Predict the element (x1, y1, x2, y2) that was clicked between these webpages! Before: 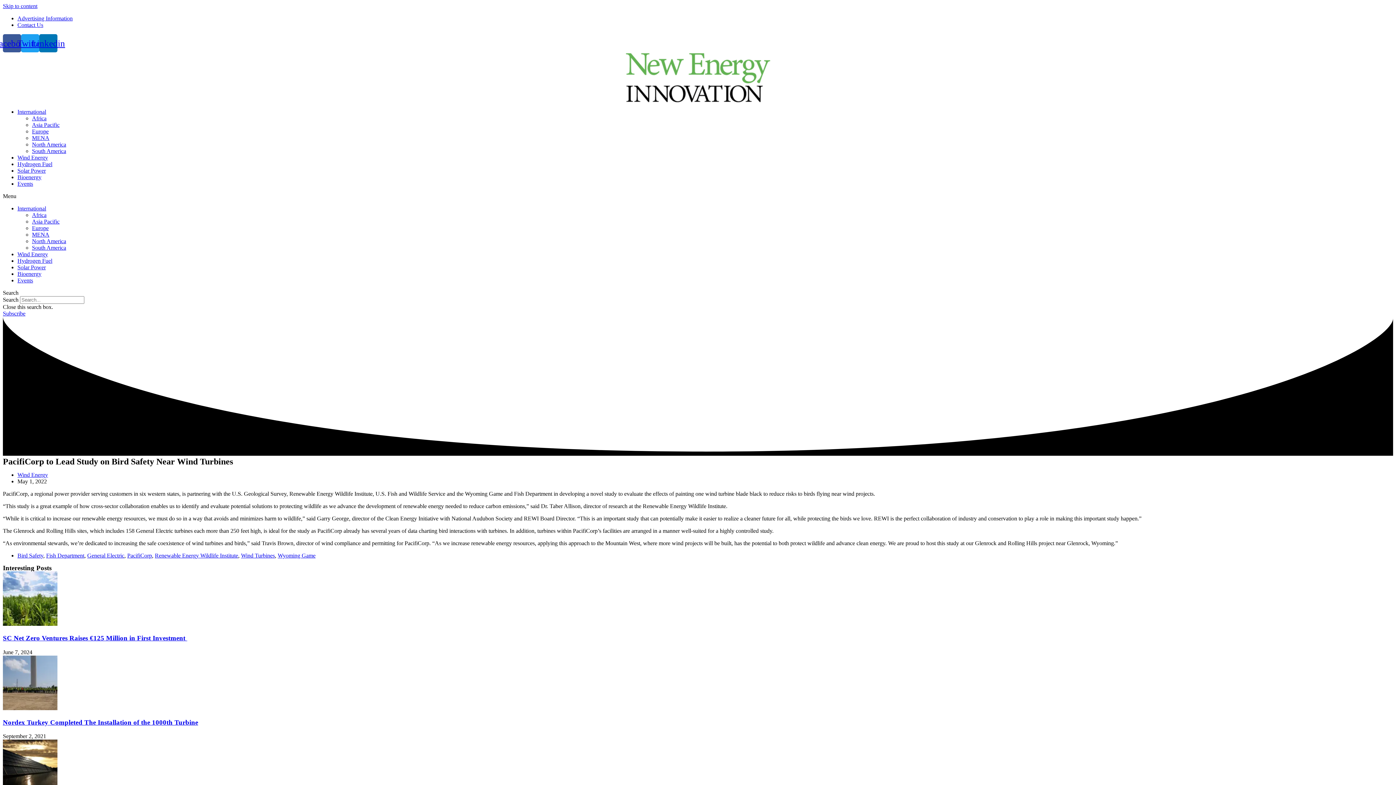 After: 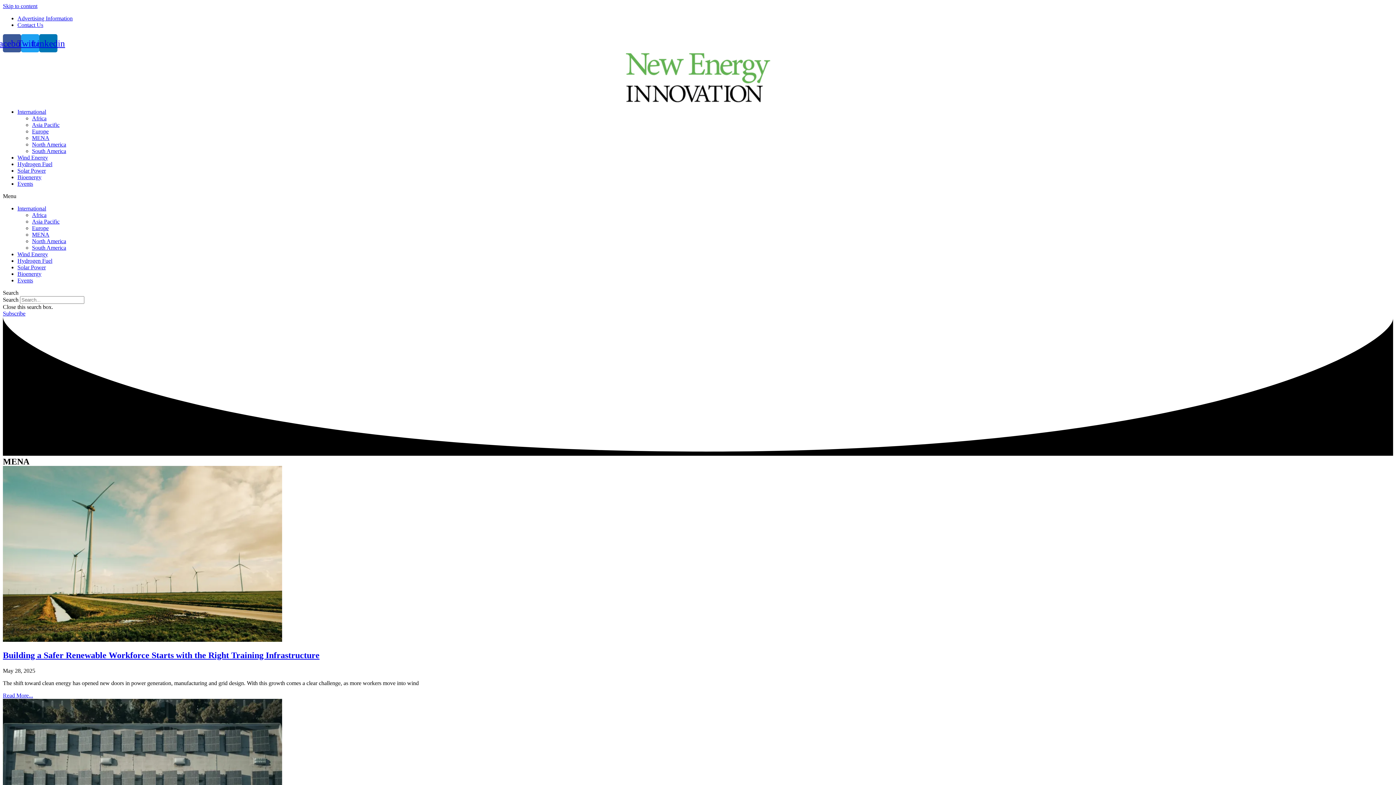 Action: bbox: (32, 134, 49, 141) label: MENA